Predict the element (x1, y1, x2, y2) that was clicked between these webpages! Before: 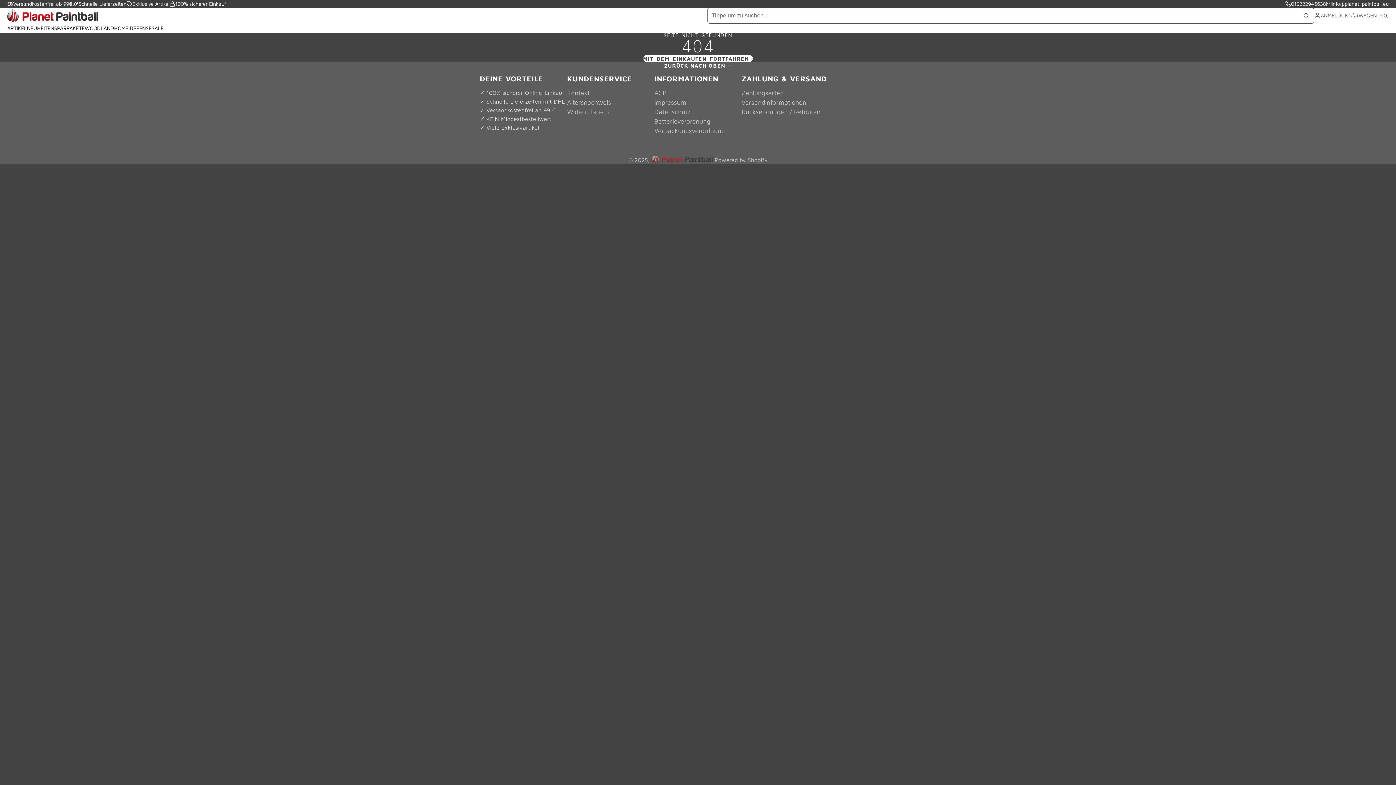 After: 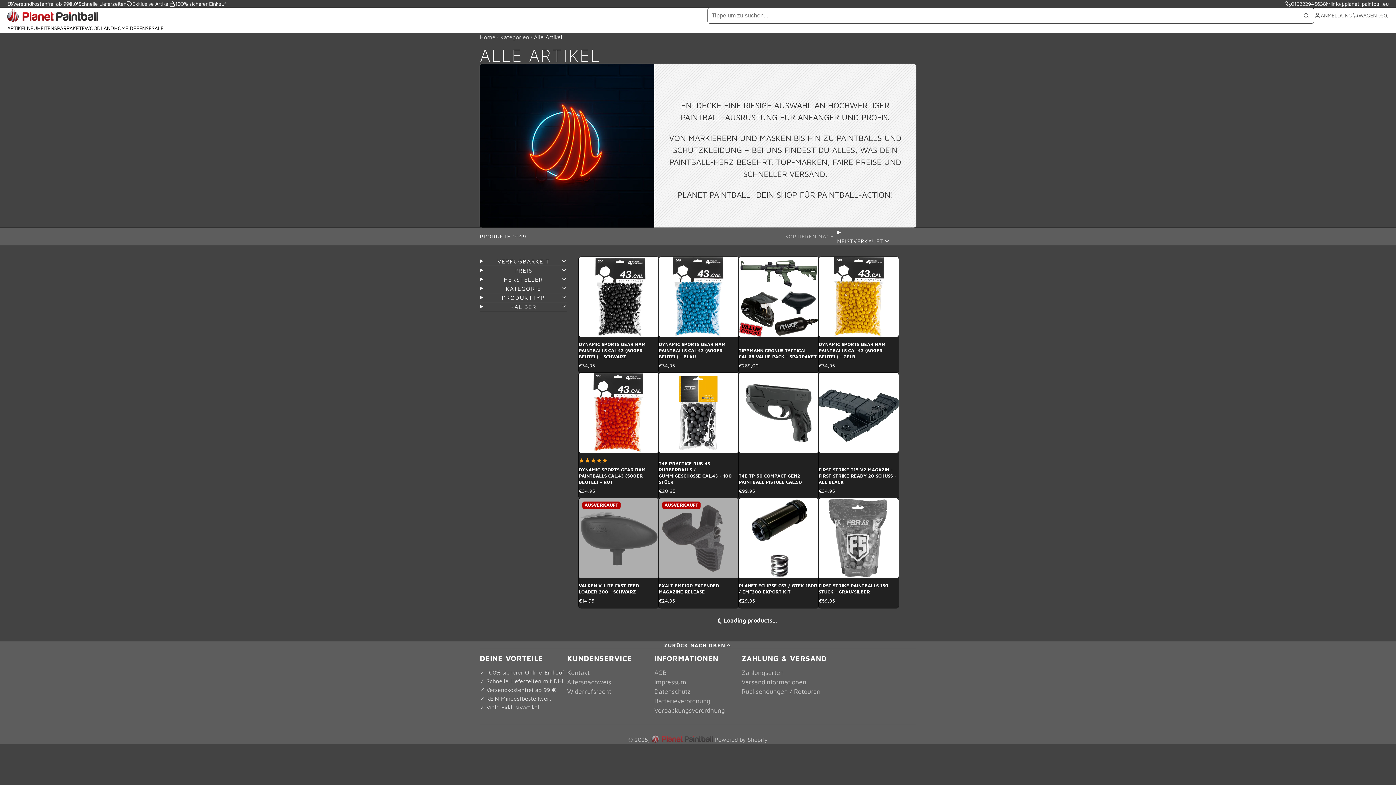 Action: bbox: (643, 55, 753, 61) label: MIT DEM EINKAUFEN FORTFAHREN